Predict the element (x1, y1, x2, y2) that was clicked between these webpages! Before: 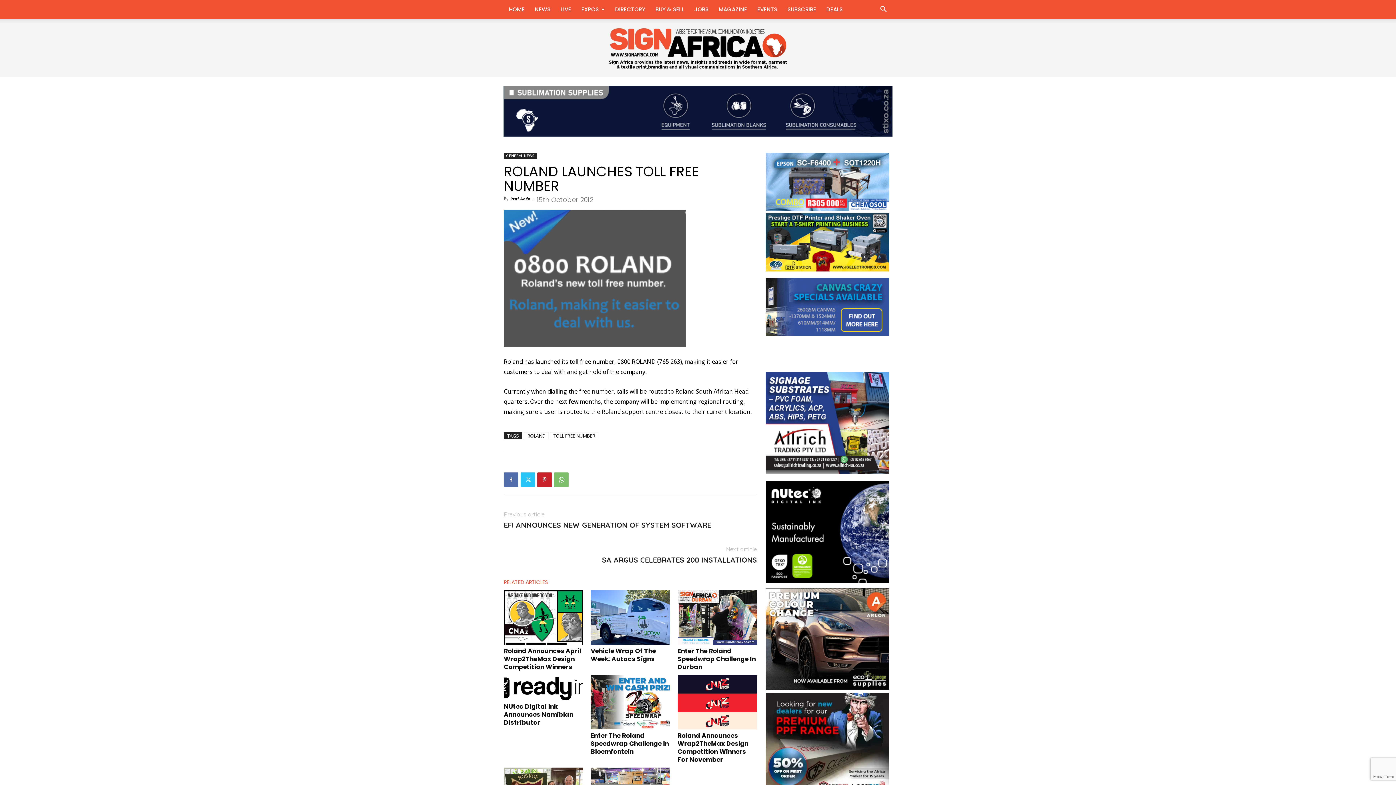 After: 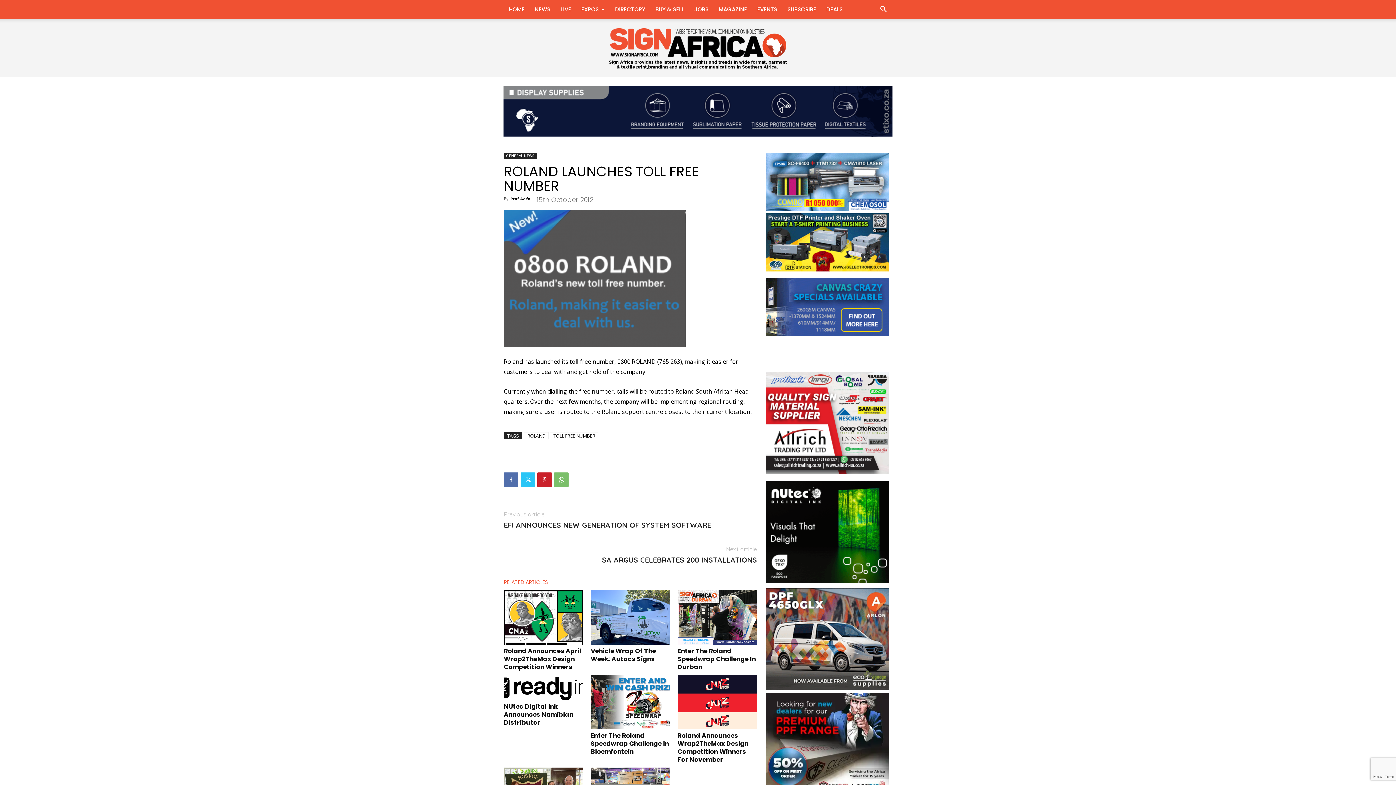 Action: bbox: (504, 580, 555, 584) label: RELATED ARTICLES